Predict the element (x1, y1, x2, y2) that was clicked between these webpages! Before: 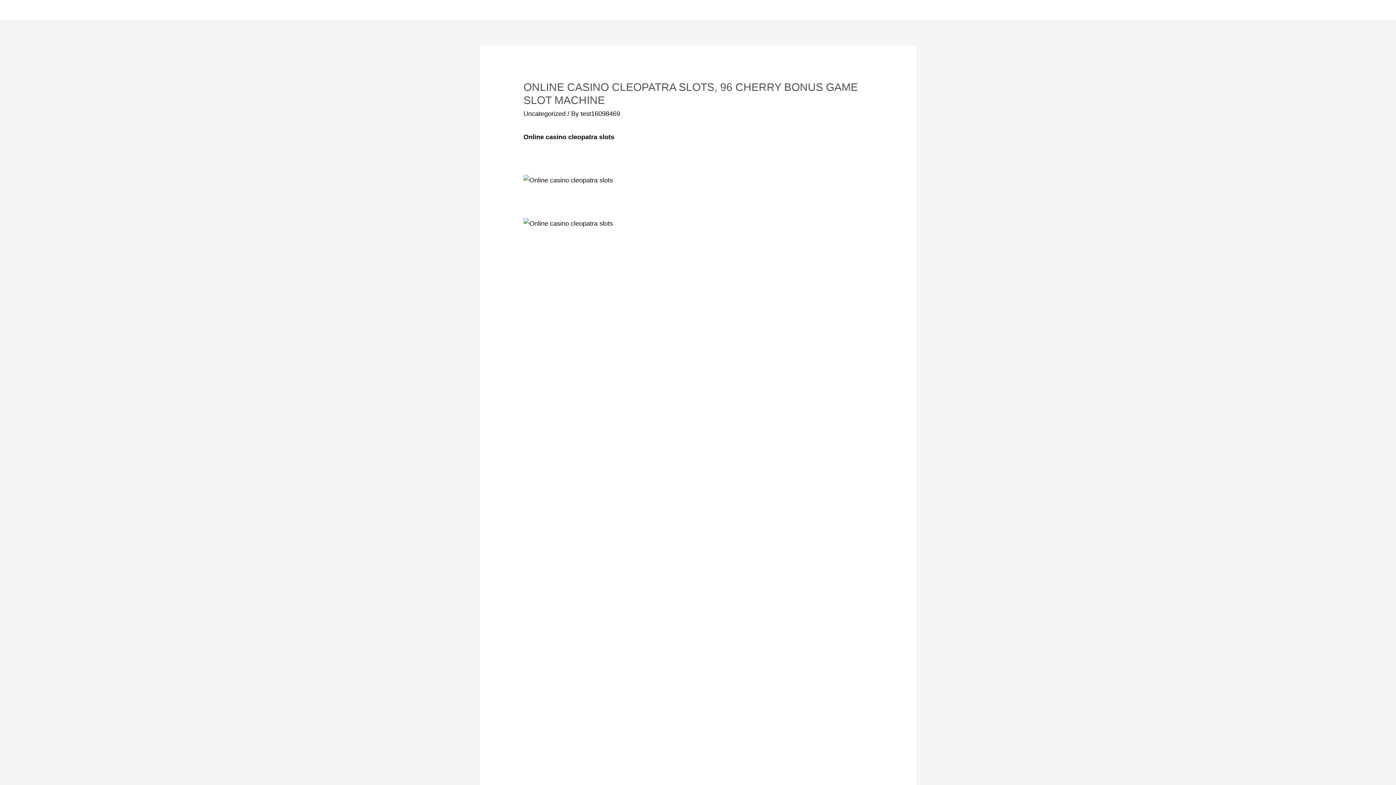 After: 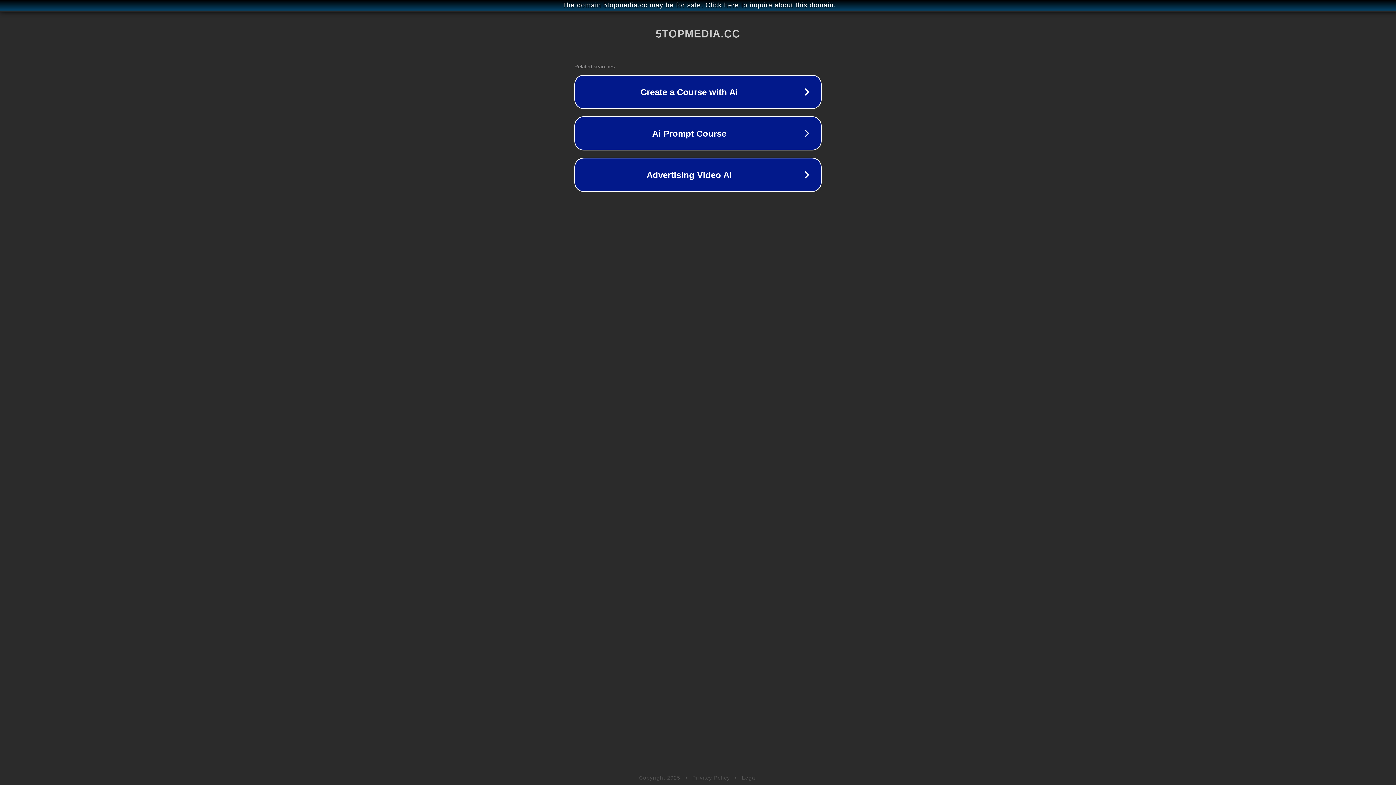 Action: bbox: (523, 176, 613, 183)